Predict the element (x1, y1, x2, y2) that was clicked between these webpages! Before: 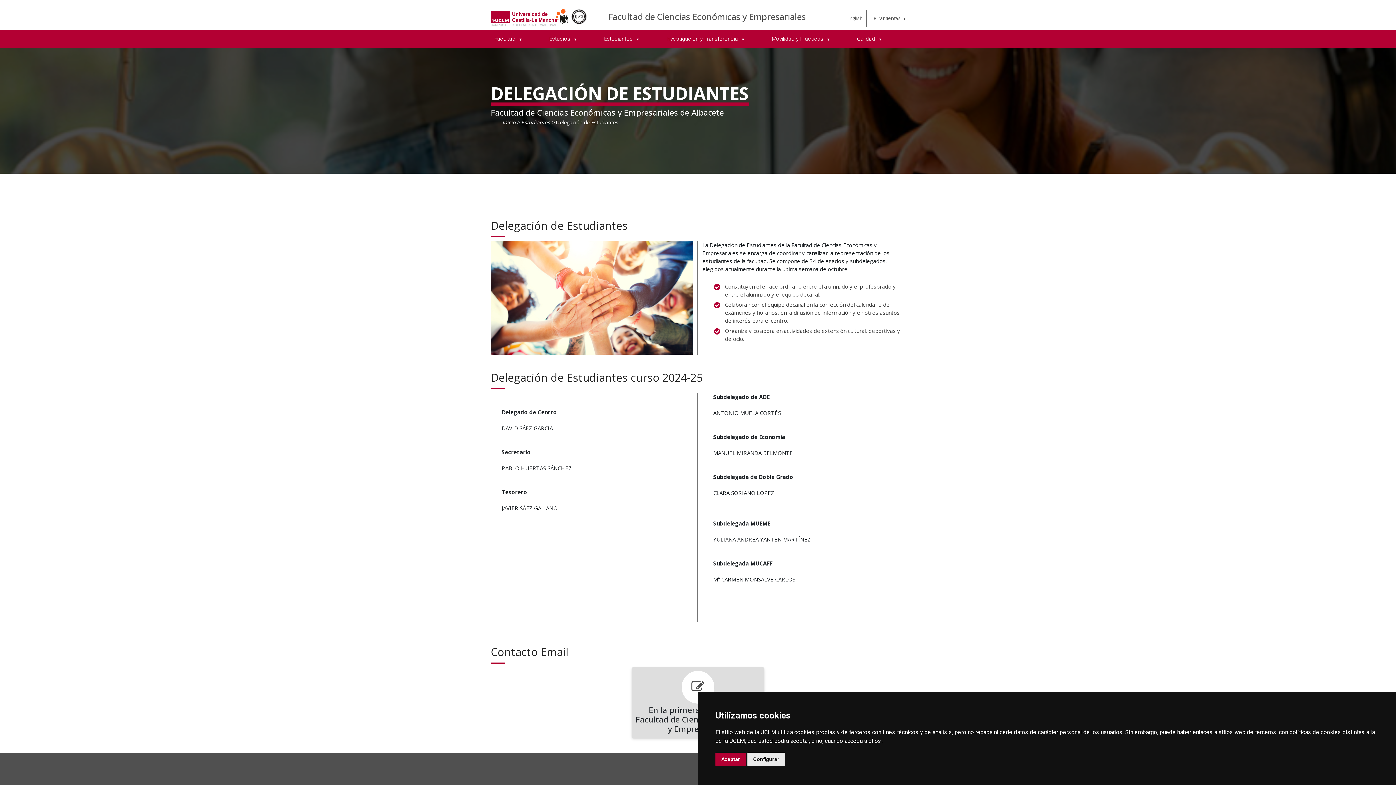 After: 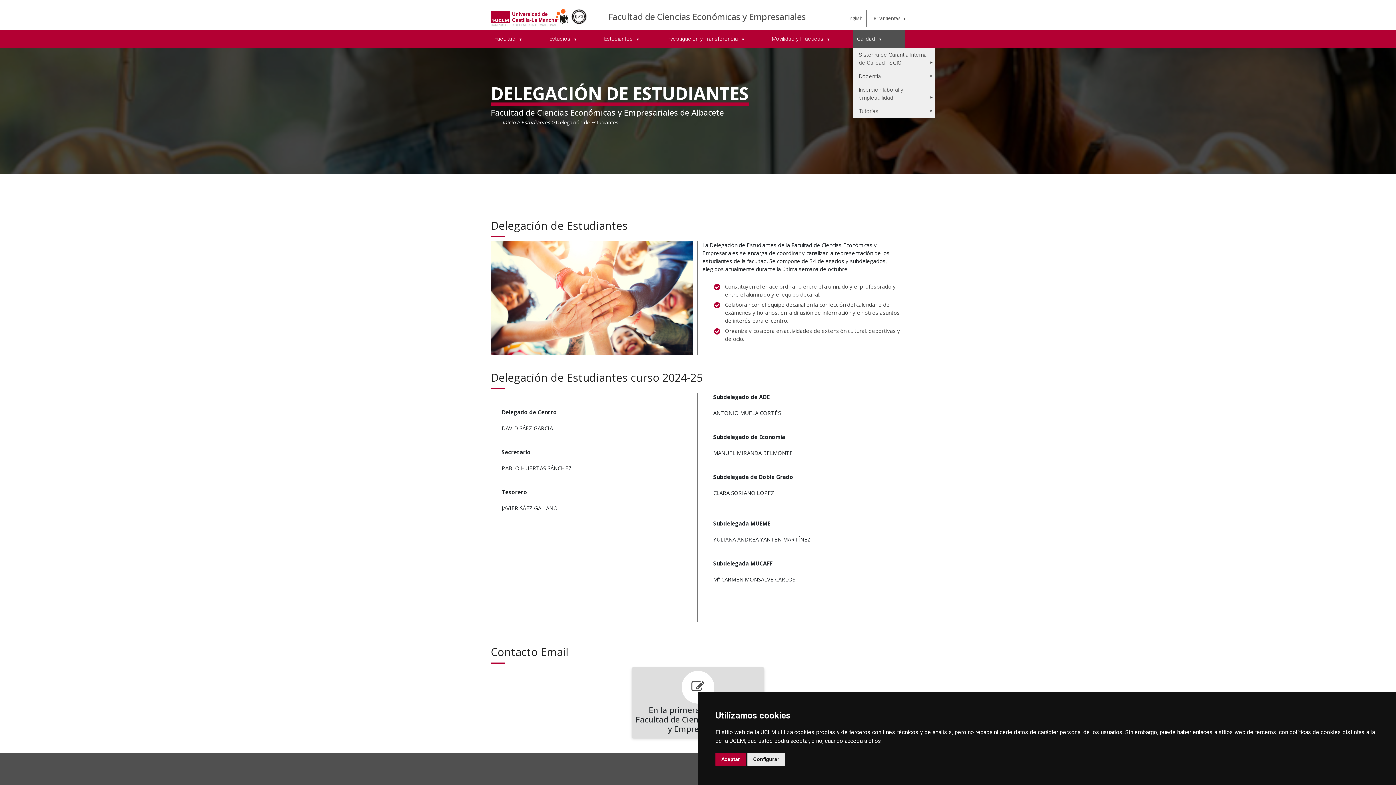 Action: label: Calidad  bbox: (853, 29, 905, 48)